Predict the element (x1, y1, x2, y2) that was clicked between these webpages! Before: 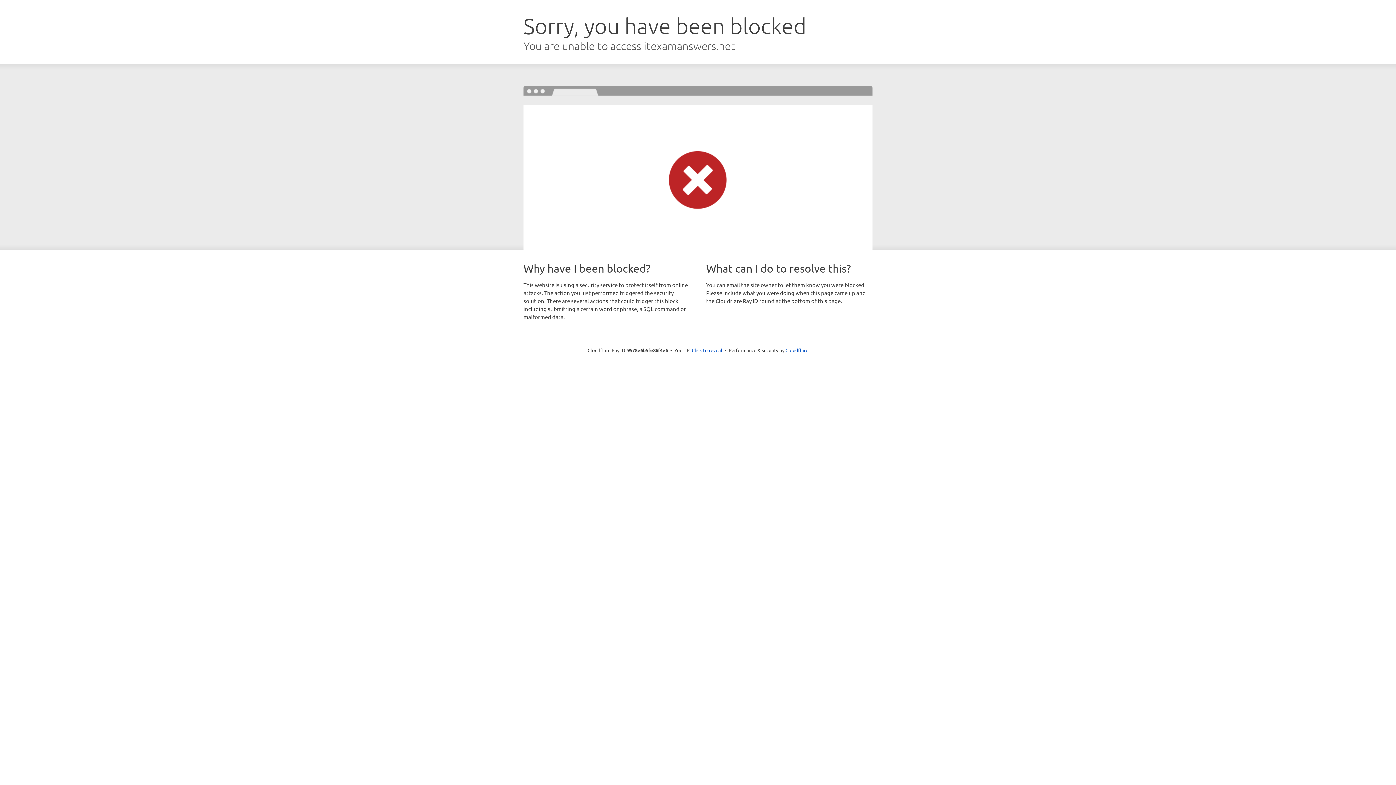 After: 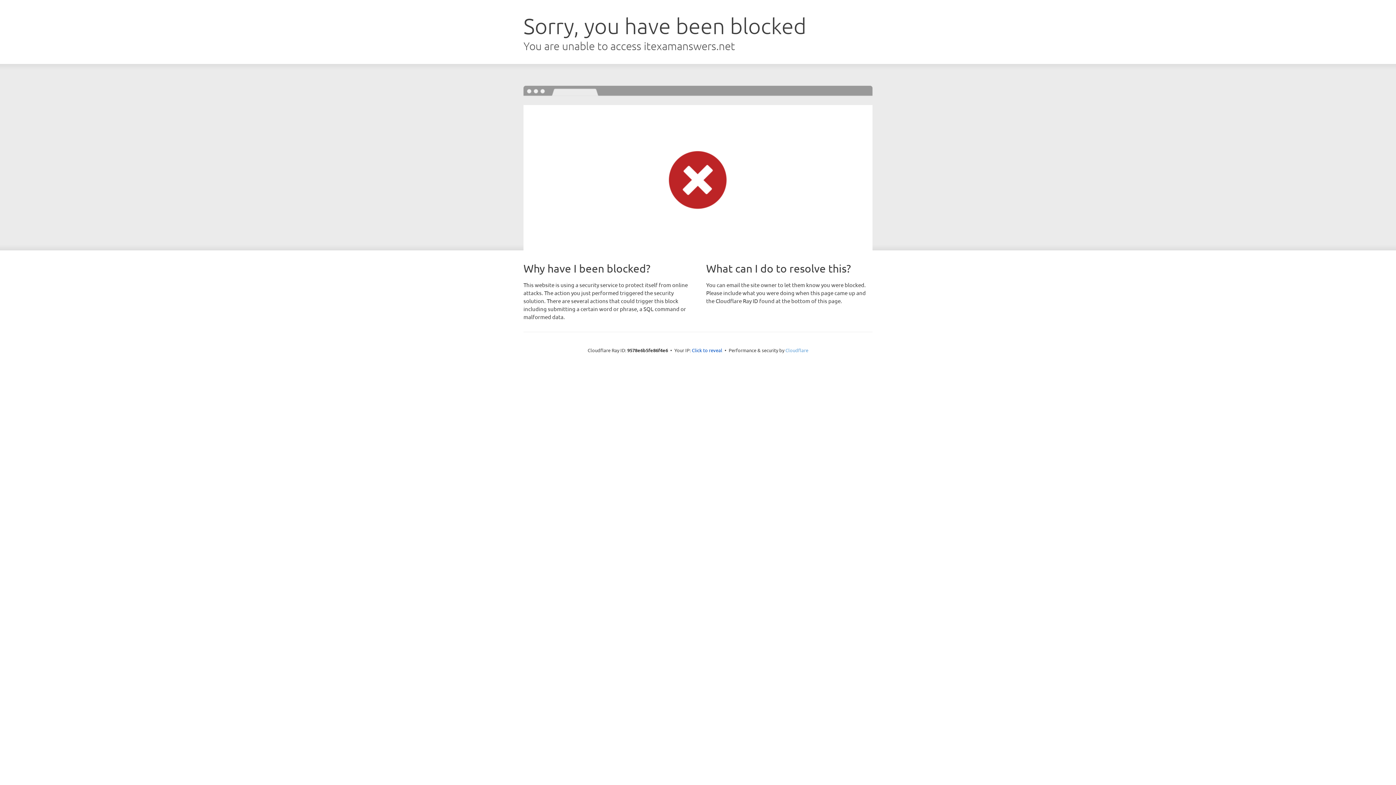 Action: bbox: (785, 347, 808, 353) label: Cloudflare